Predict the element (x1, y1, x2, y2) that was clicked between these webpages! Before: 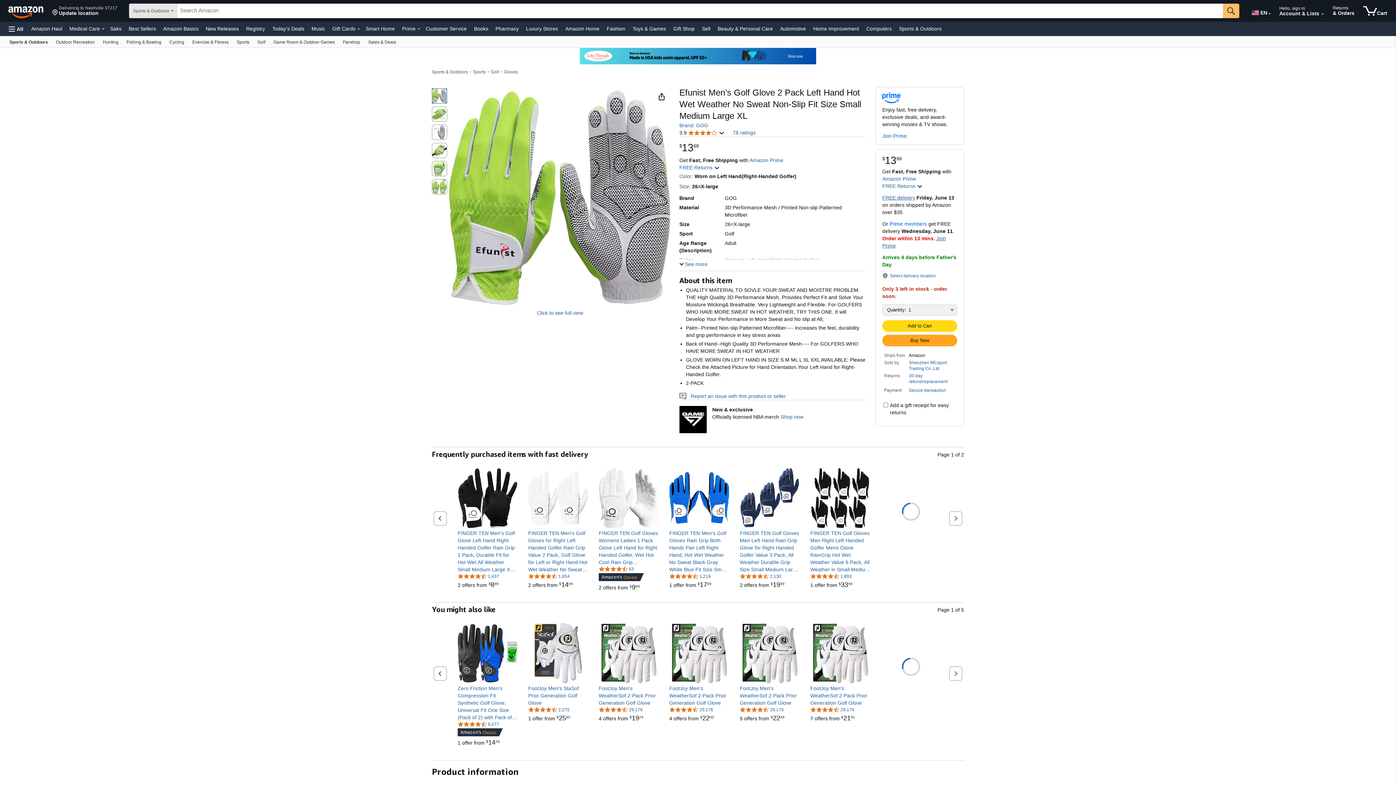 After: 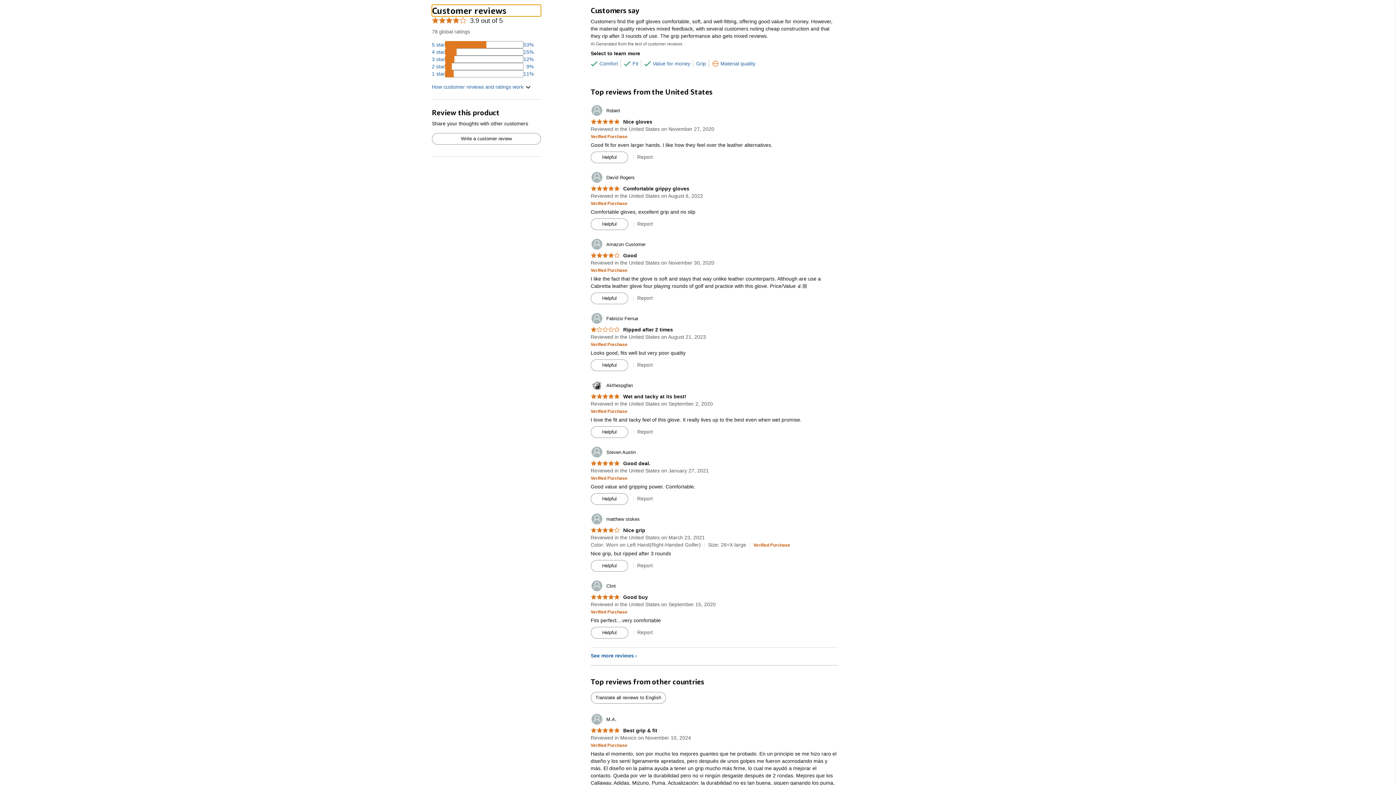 Action: bbox: (732, 129, 755, 135) label: 78 ratings